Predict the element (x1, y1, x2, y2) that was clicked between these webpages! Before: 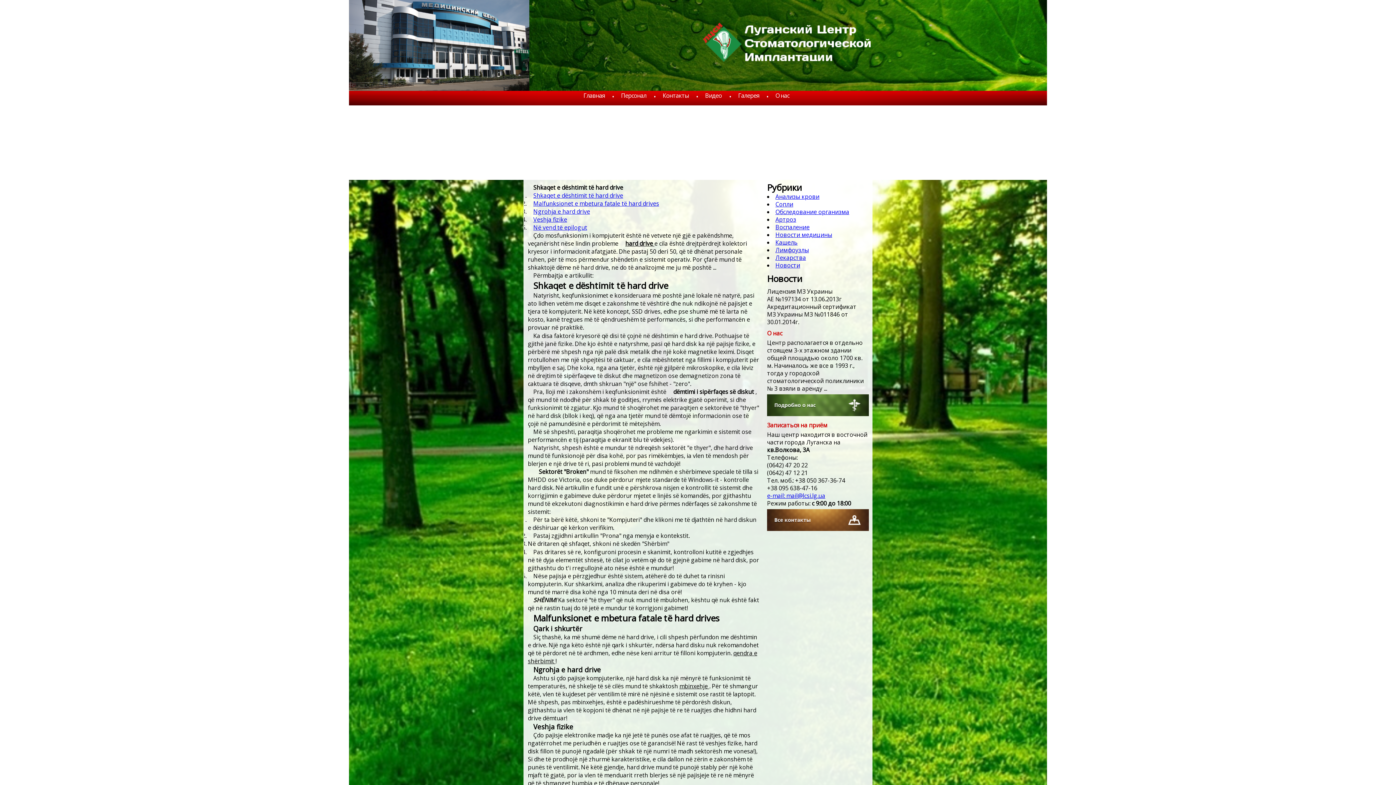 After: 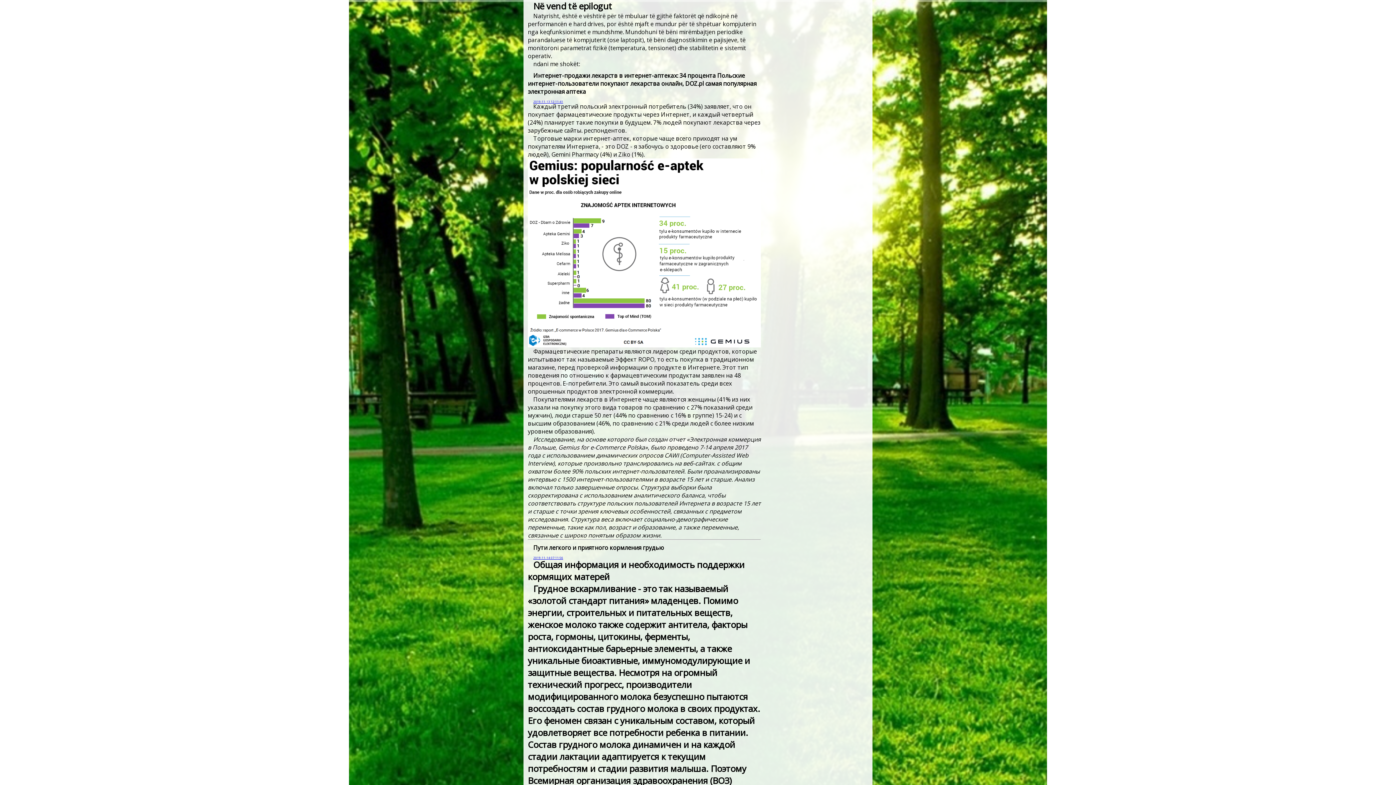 Action: bbox: (533, 223, 587, 231) label: Në vend të epilogut